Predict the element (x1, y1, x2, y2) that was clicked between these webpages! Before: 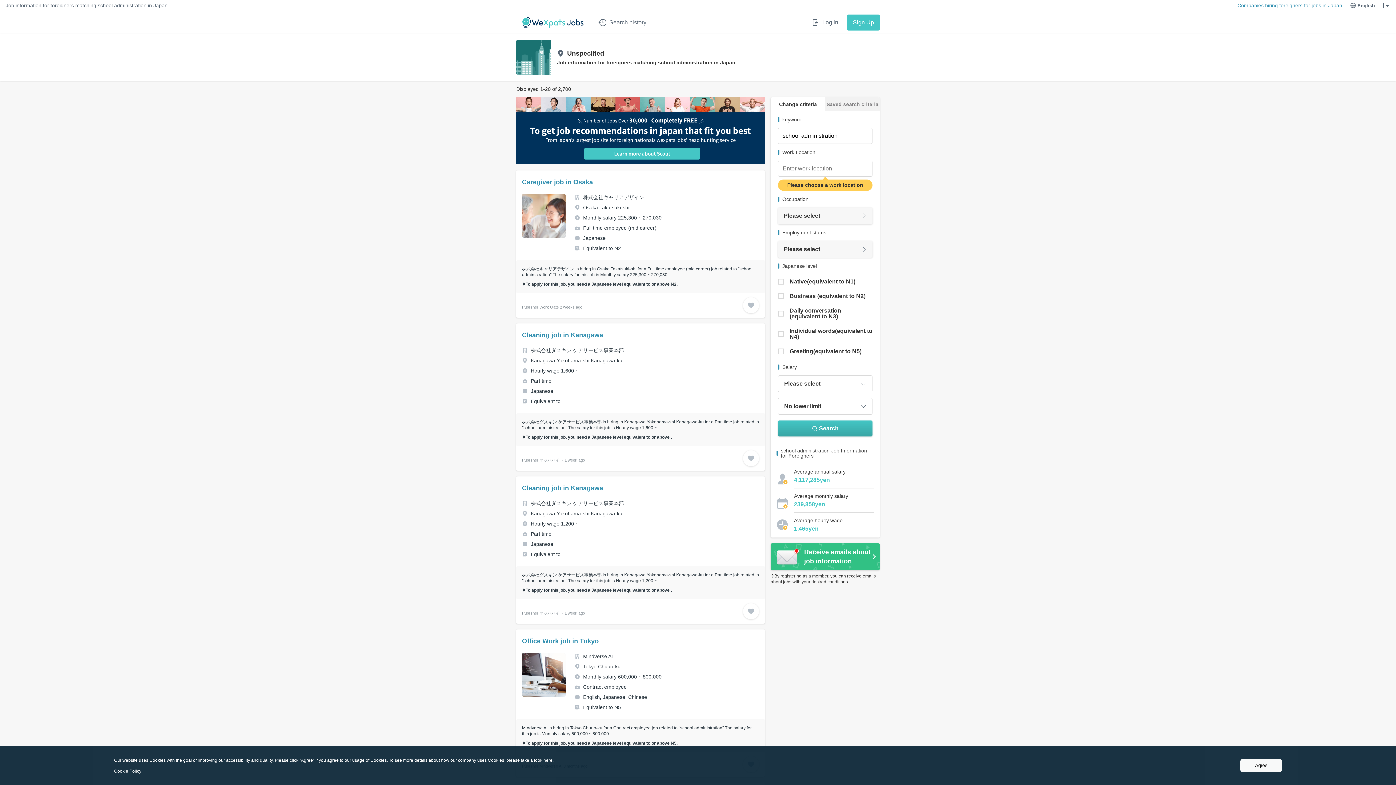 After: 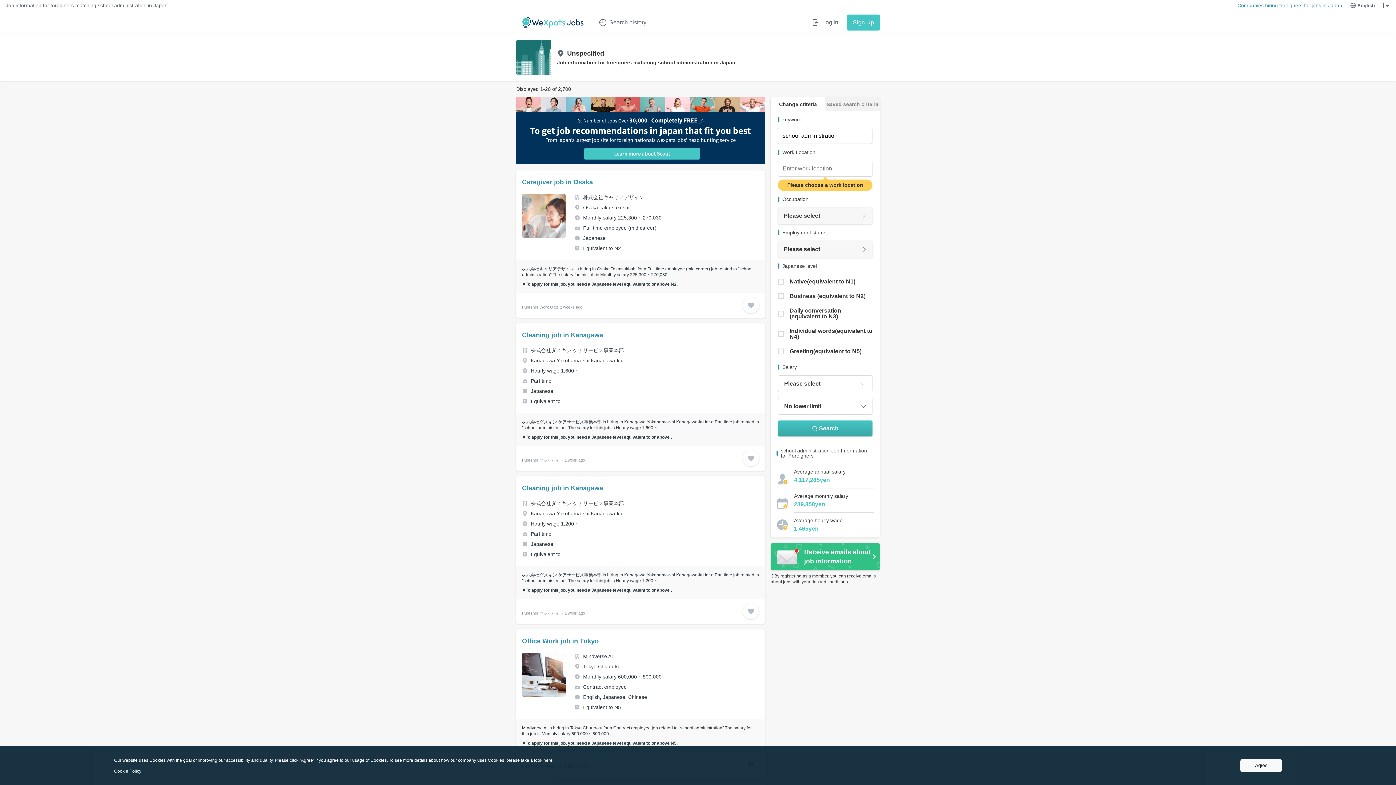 Action: bbox: (516, 476, 765, 599) label: Cleaning job in Kanagawa

株式会社ダスキン ケアサービス事業本部

Kanagawa Yokohama-shi Kanagawa-ku

Hourly wage 1,200 ~

Part time

Japanese

Equivalent to

株式会社ダスキン ケアサービス事業本部 is hiring in Kanagawa Yokohama-shi Kanagawa-ku for a Part time job related to "school administration".The salary for this job is Hourly wage 1,200 ~ .

※To apply for this job, you need a Japanese level equivalent to or above .